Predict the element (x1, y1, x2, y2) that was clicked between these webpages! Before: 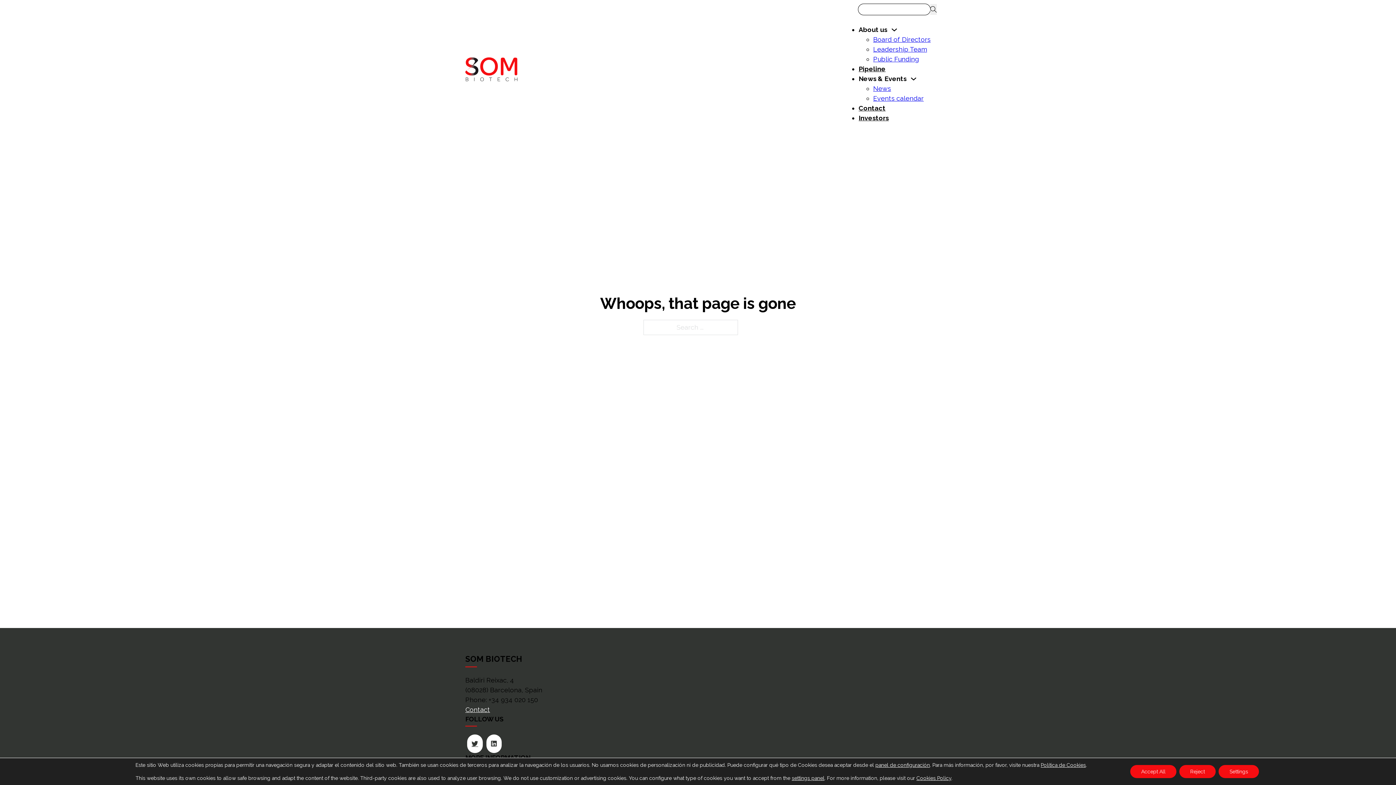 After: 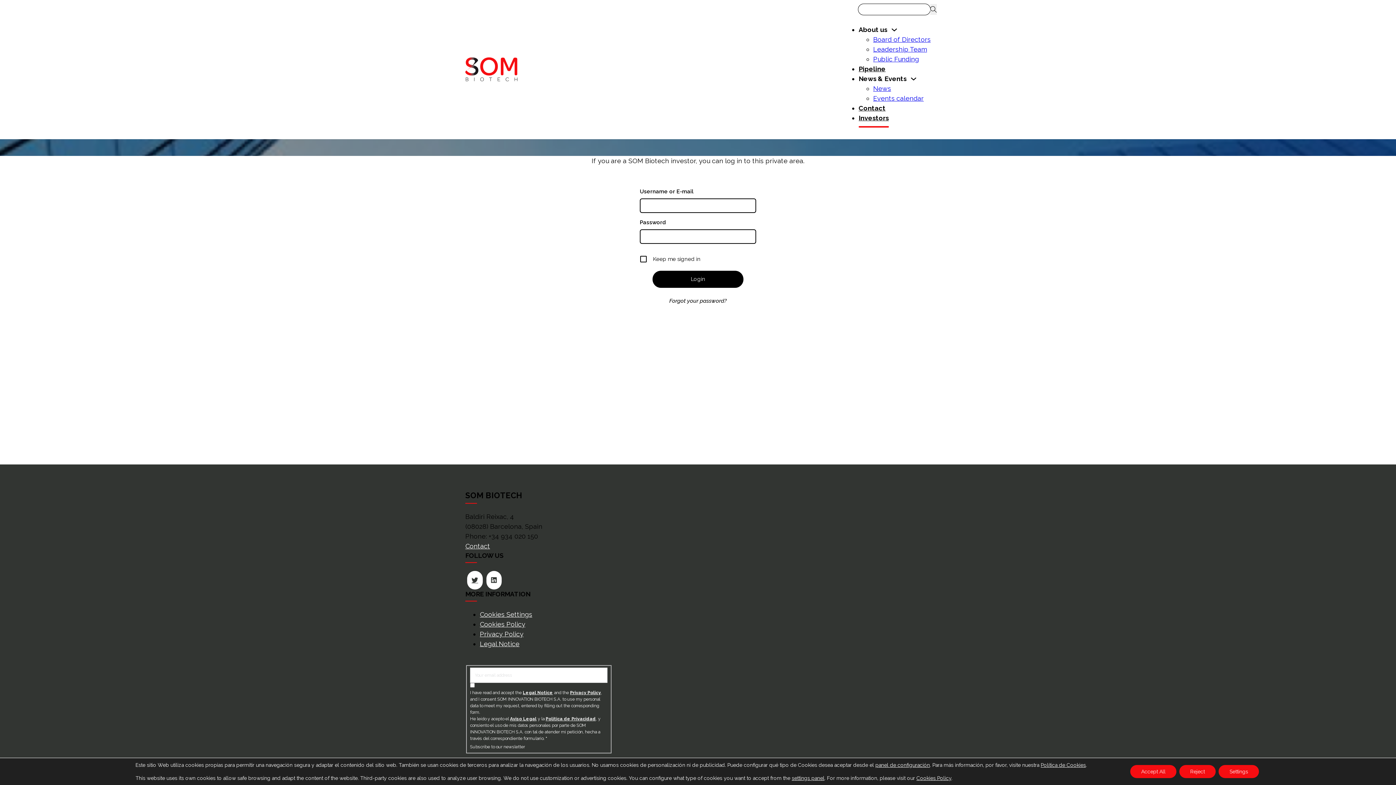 Action: label: Investors bbox: (858, 114, 889, 127)